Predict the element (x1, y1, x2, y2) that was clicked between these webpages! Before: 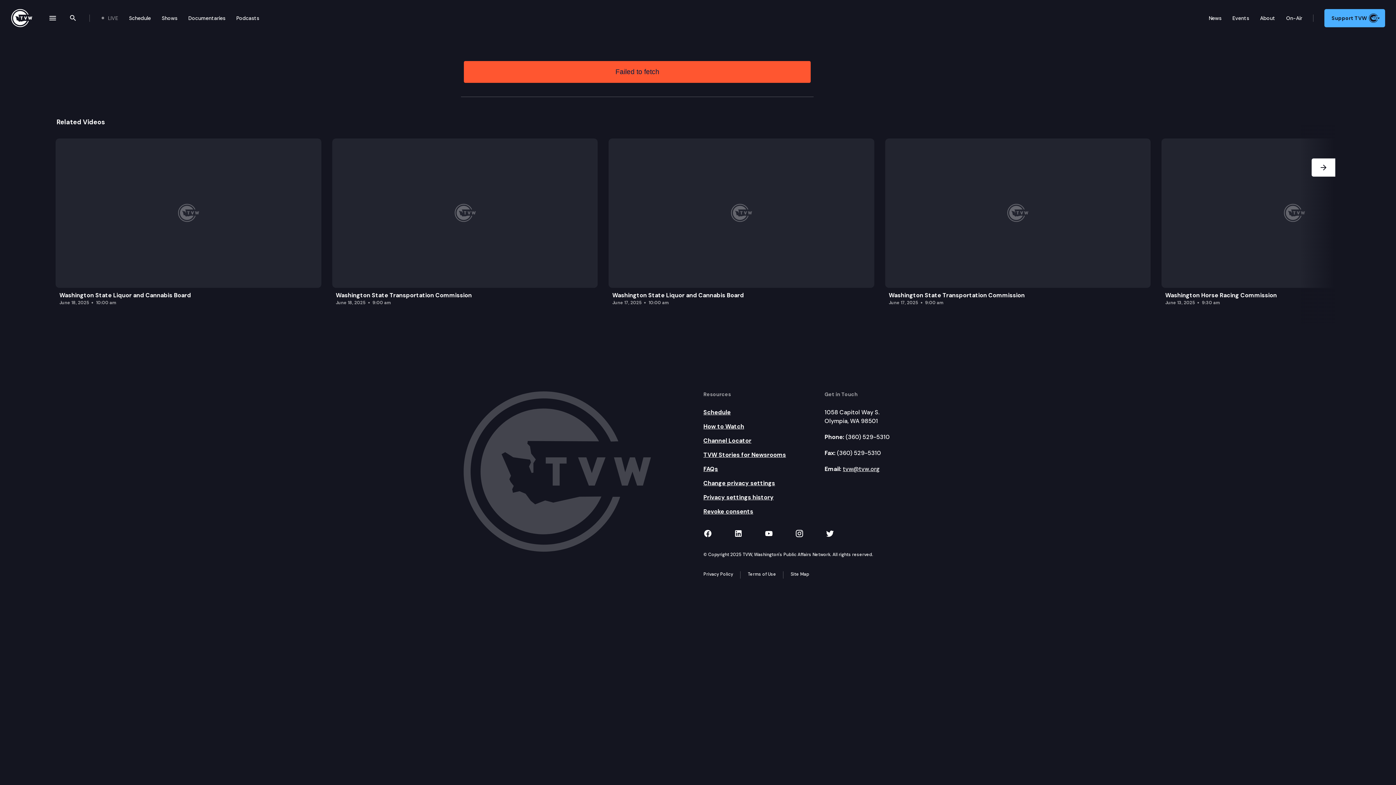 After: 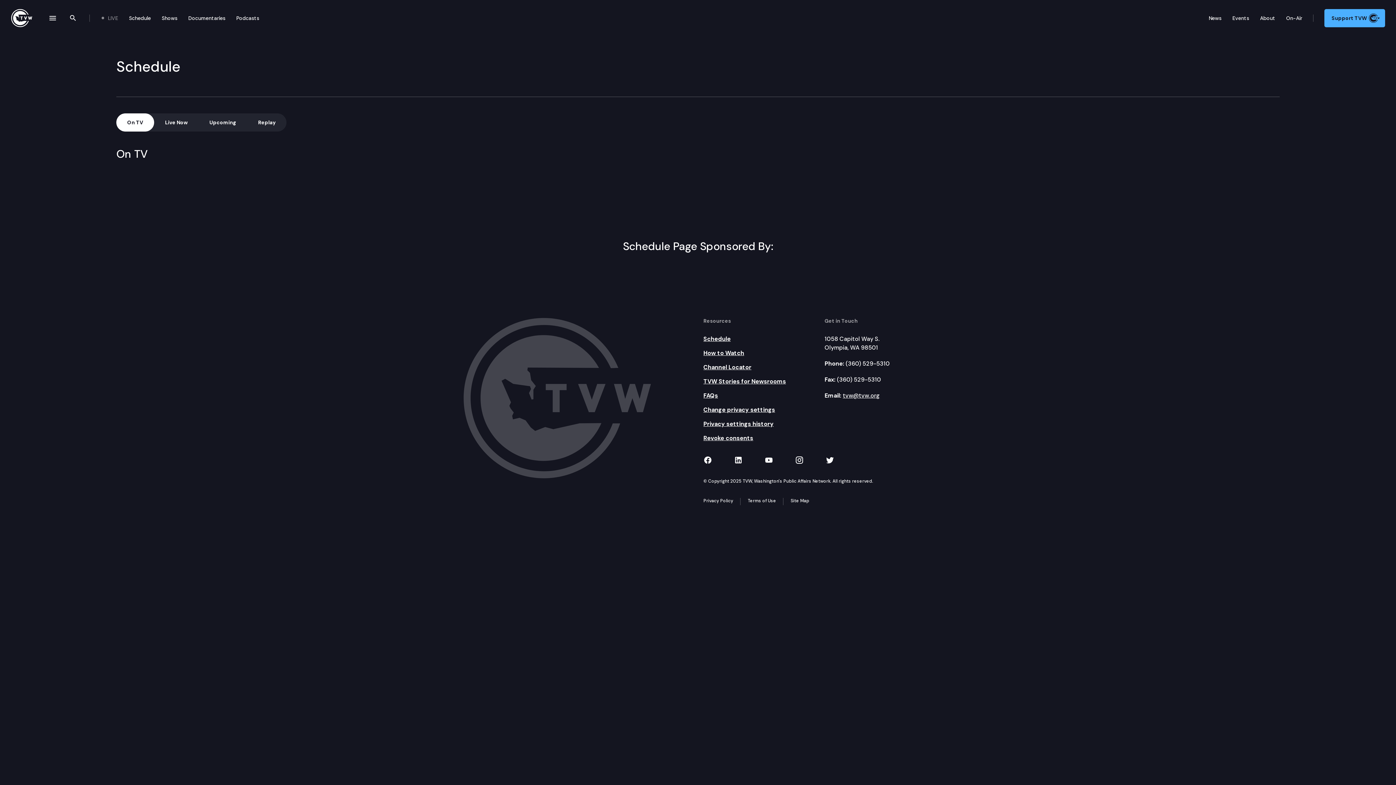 Action: label: Schedule bbox: (703, 408, 813, 417)